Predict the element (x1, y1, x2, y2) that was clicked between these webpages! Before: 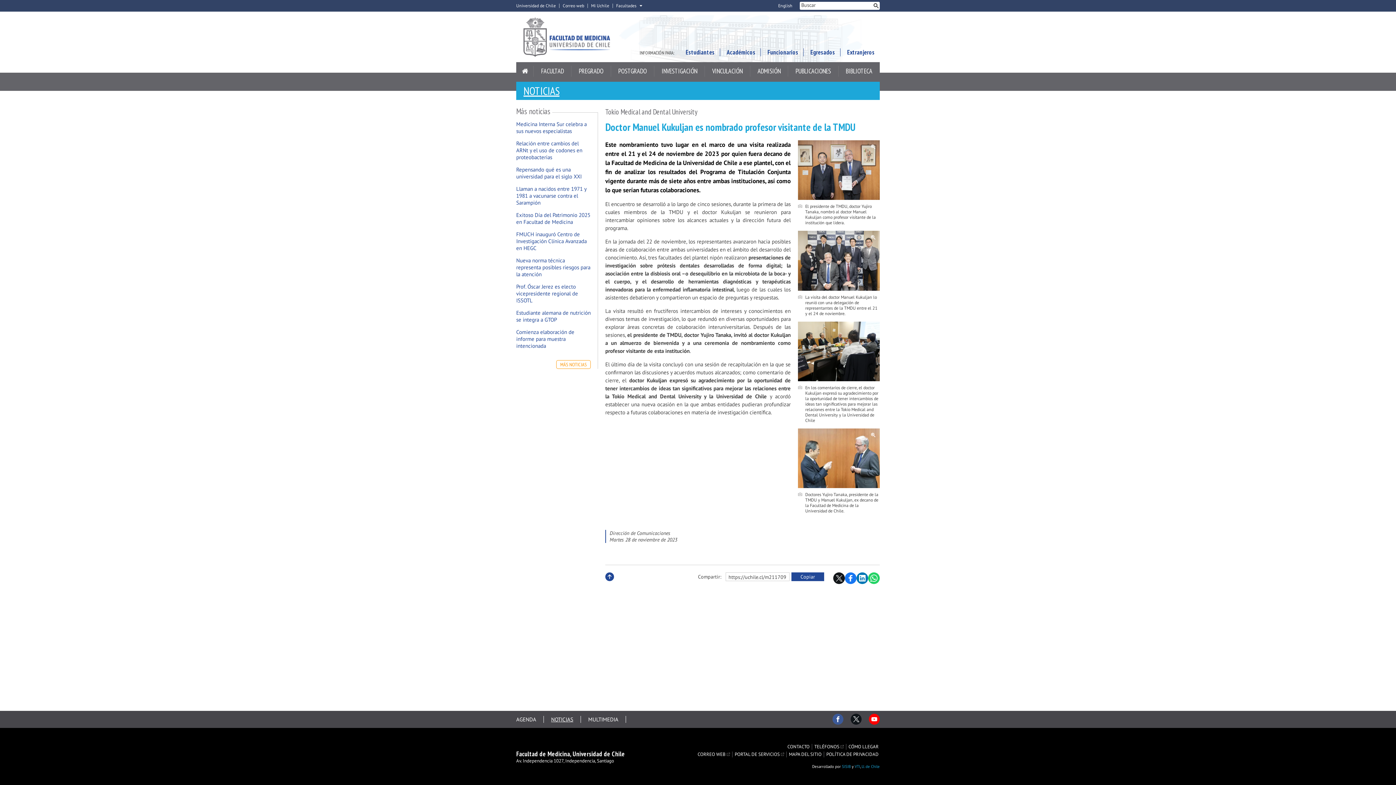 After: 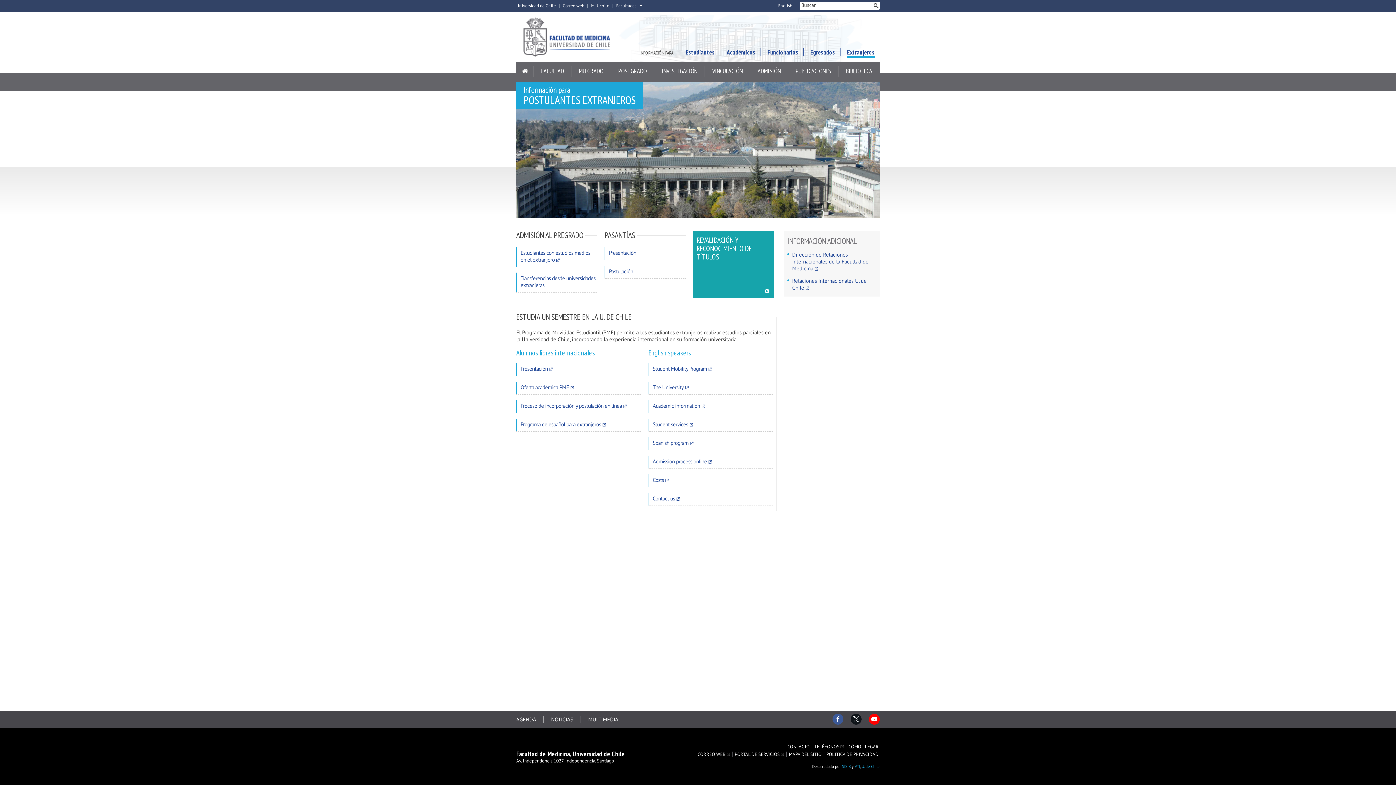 Action: bbox: (847, 48, 874, 56) label: Extranjeros